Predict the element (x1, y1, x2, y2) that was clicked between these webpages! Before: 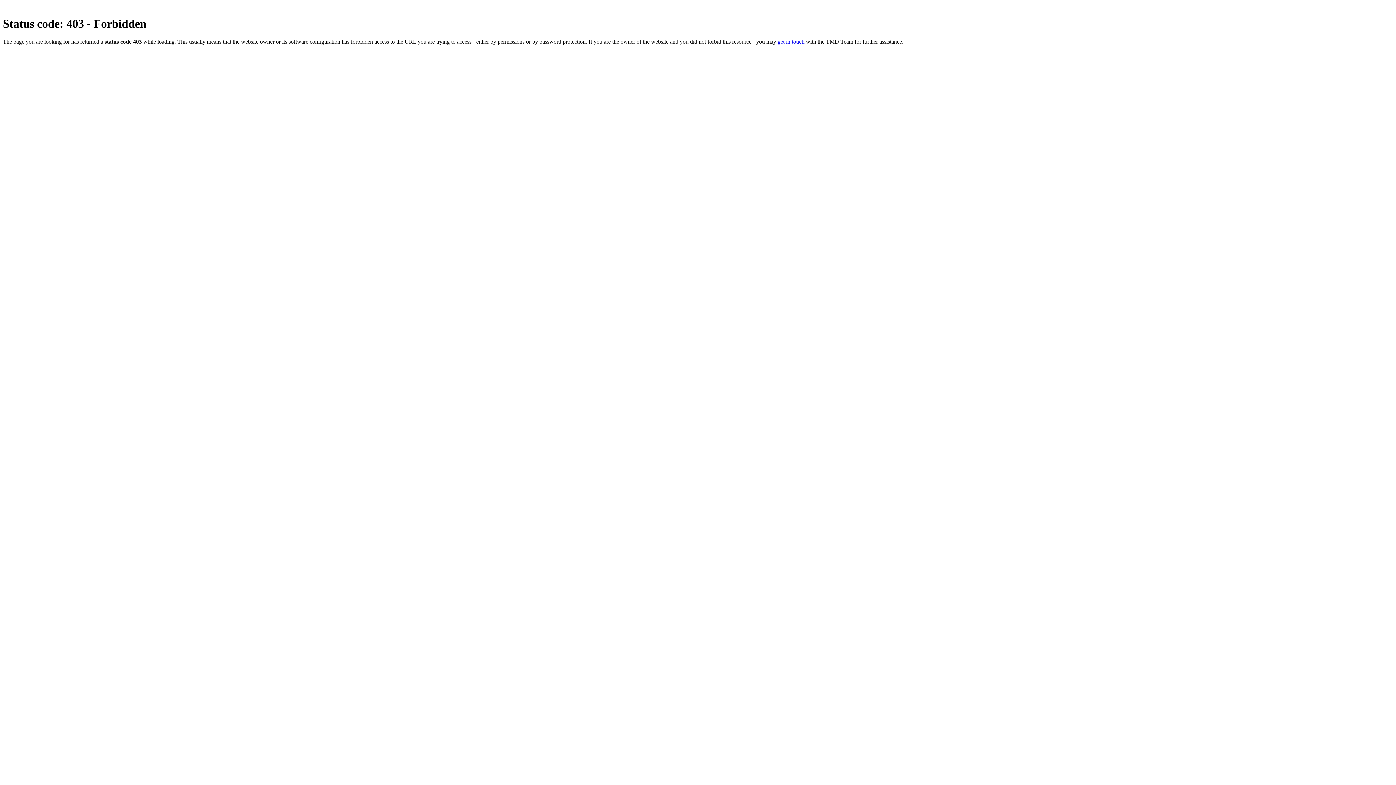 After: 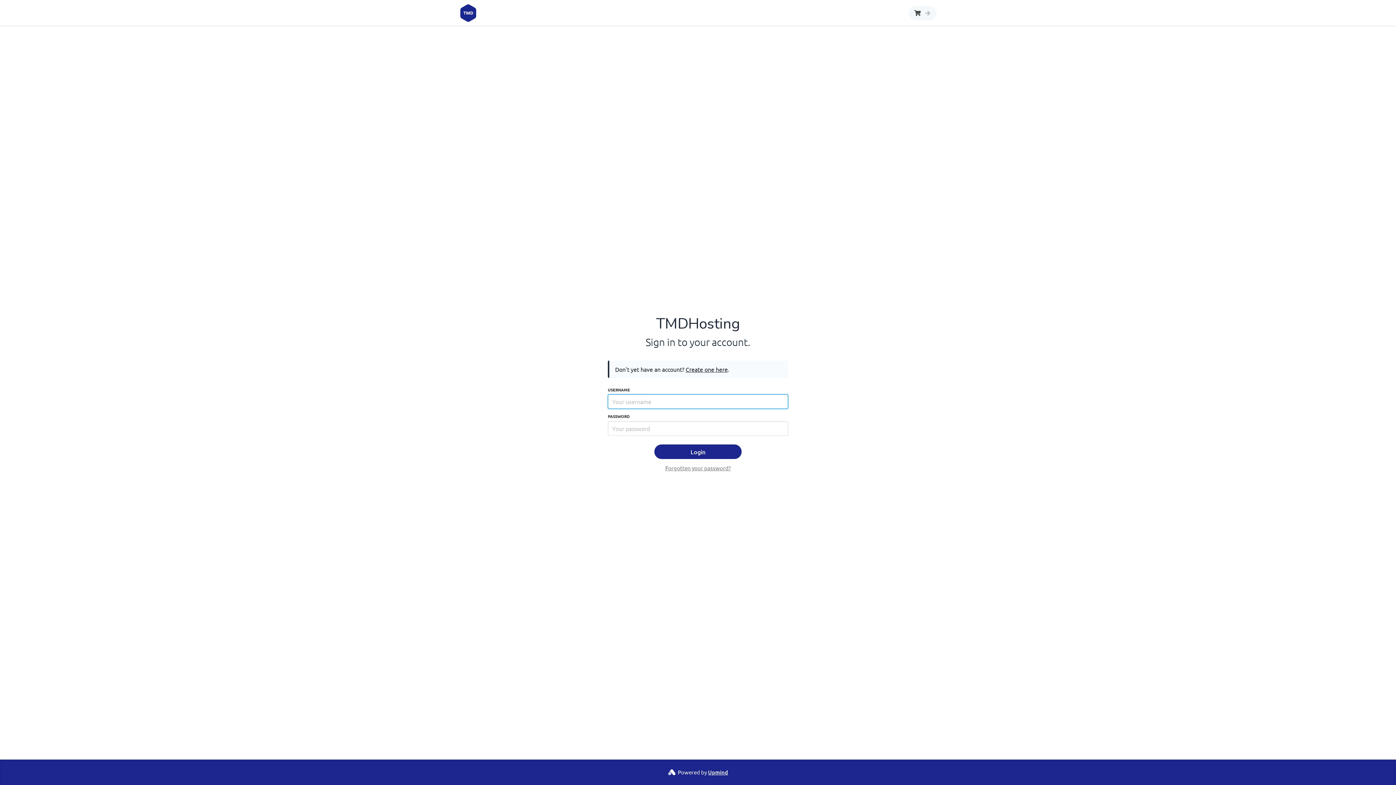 Action: label: get in touch bbox: (777, 38, 804, 44)